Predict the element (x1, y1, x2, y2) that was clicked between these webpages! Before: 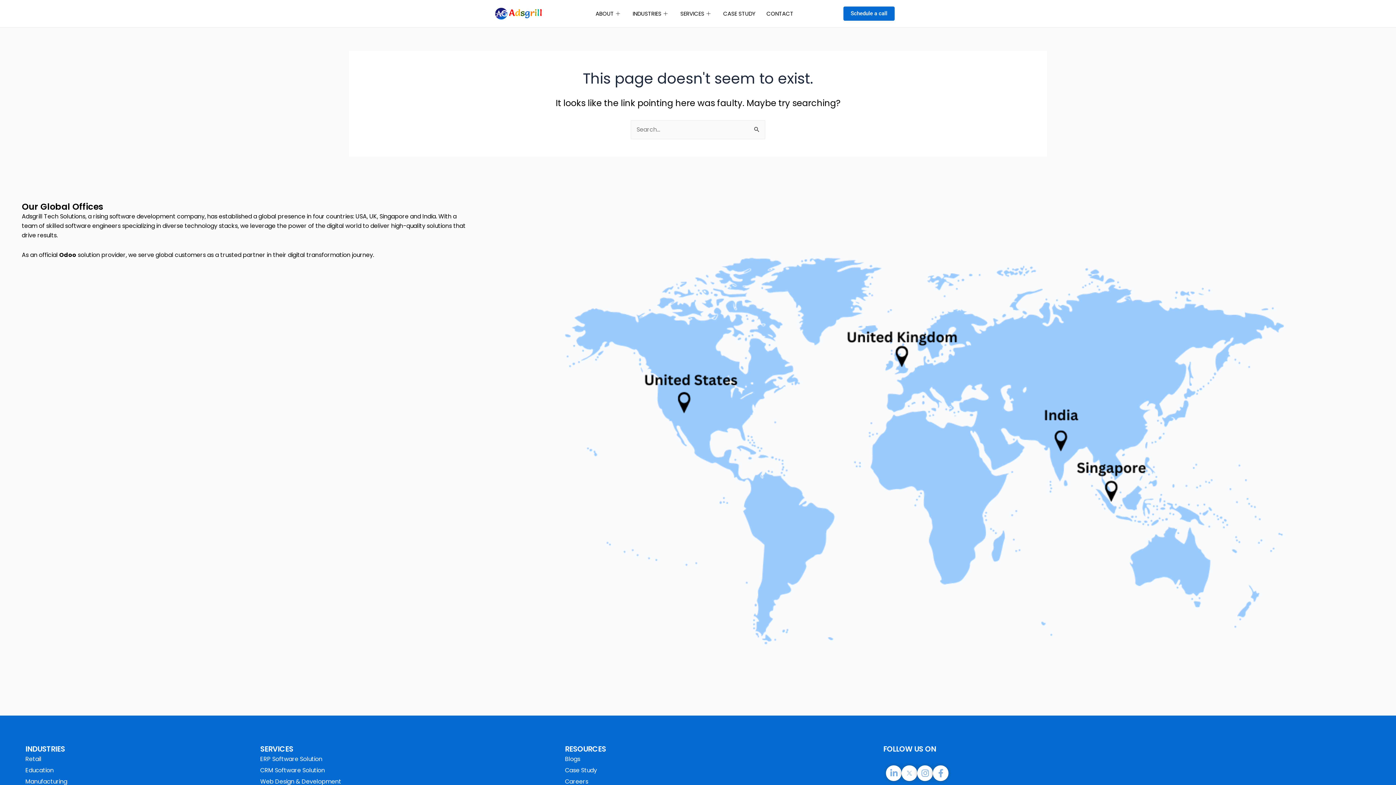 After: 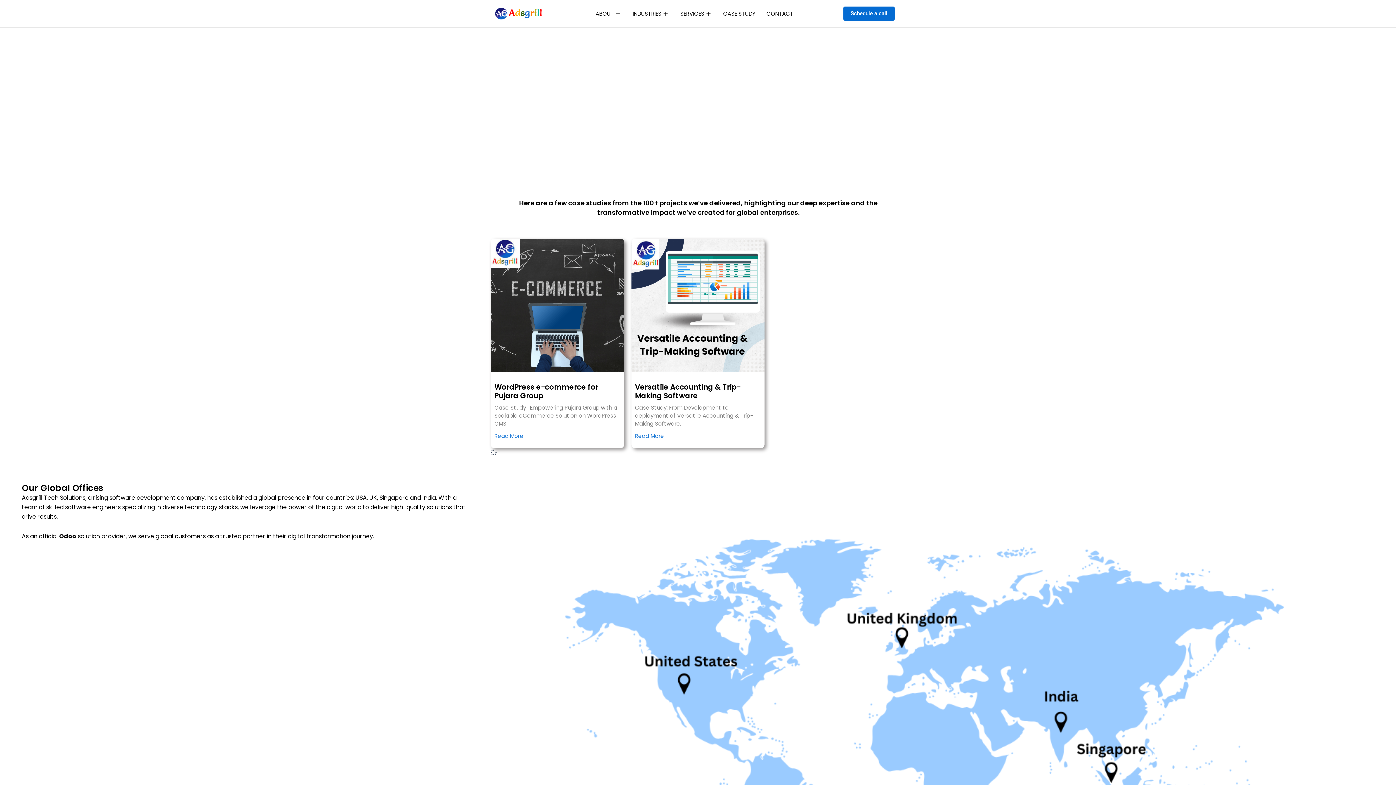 Action: label: CASE STUDY bbox: (717, 0, 761, 27)